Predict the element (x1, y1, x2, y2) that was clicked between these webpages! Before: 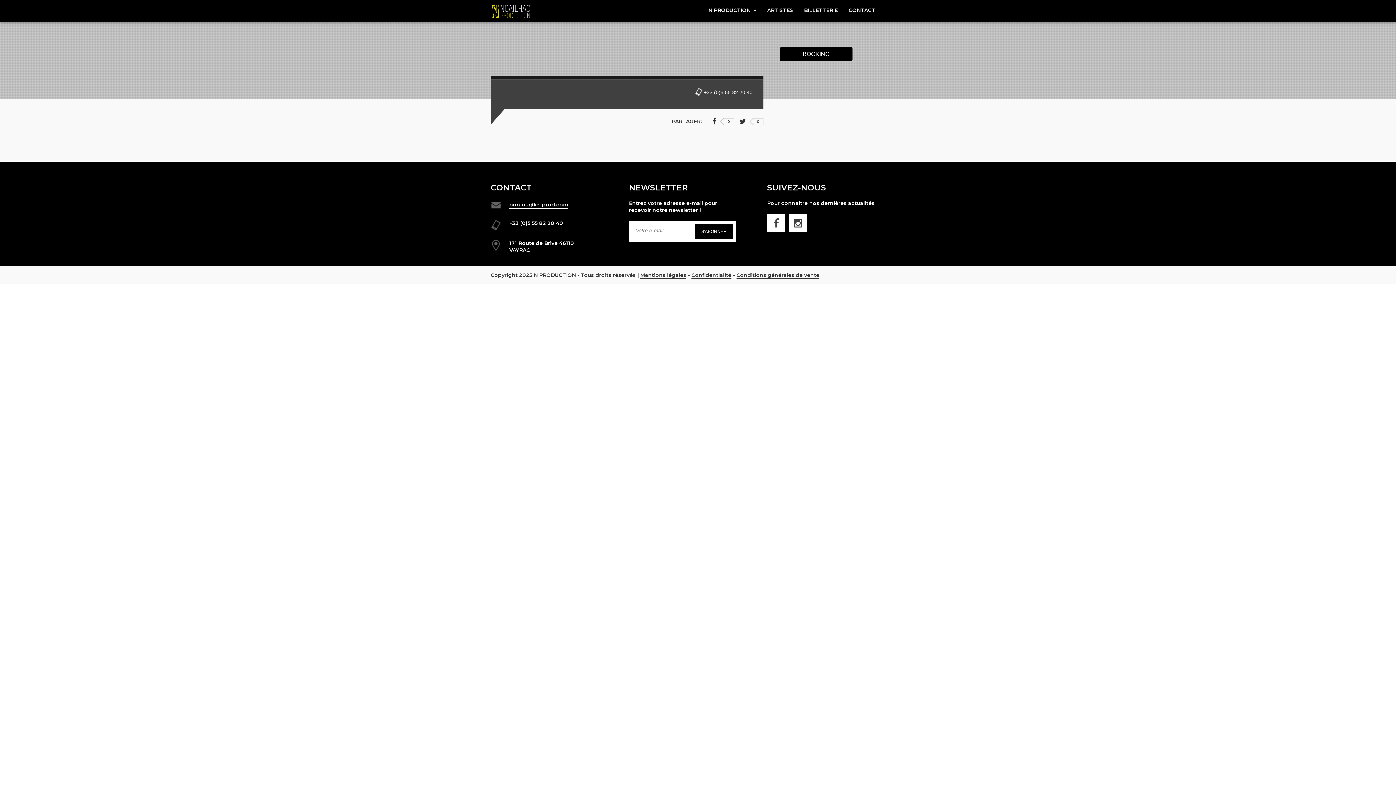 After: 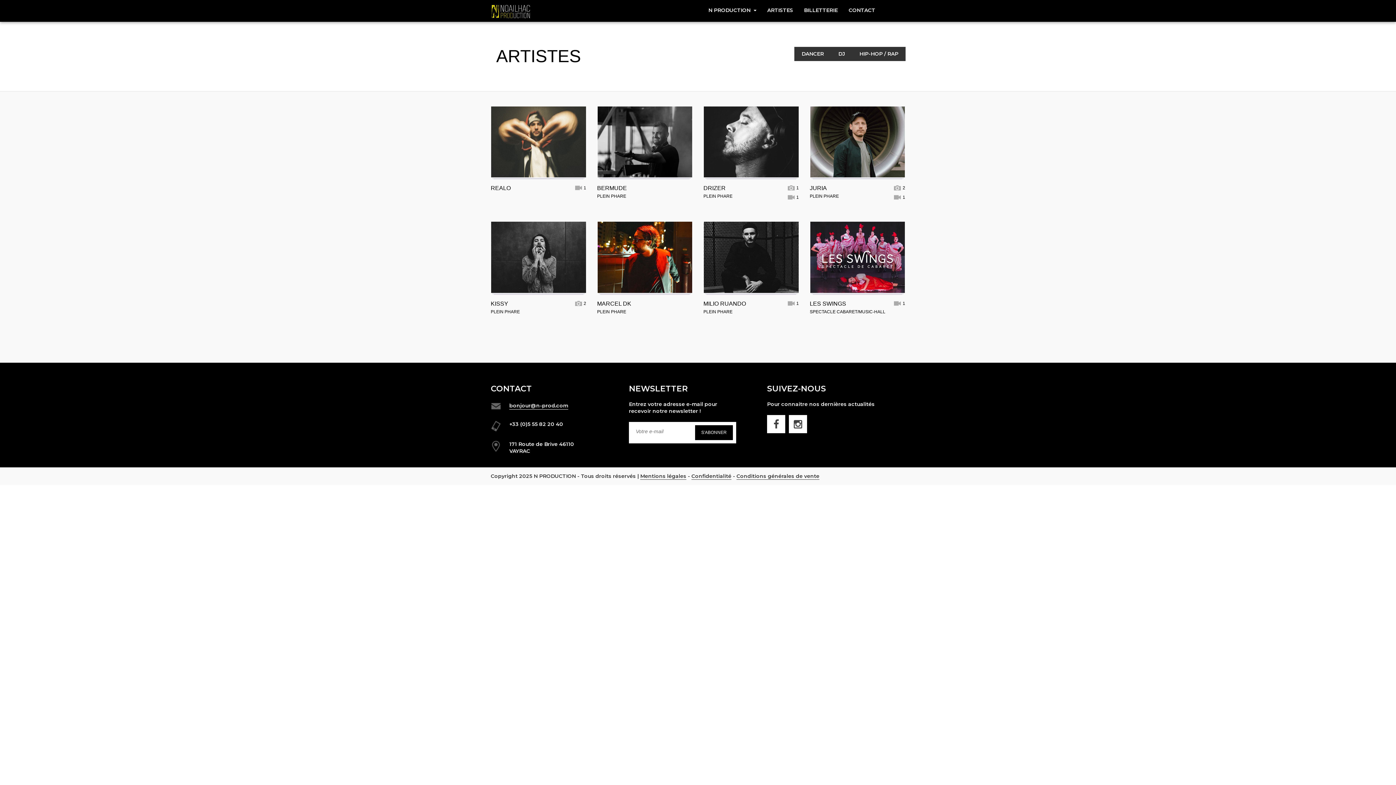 Action: label: ARTISTES bbox: (762, 0, 798, 20)